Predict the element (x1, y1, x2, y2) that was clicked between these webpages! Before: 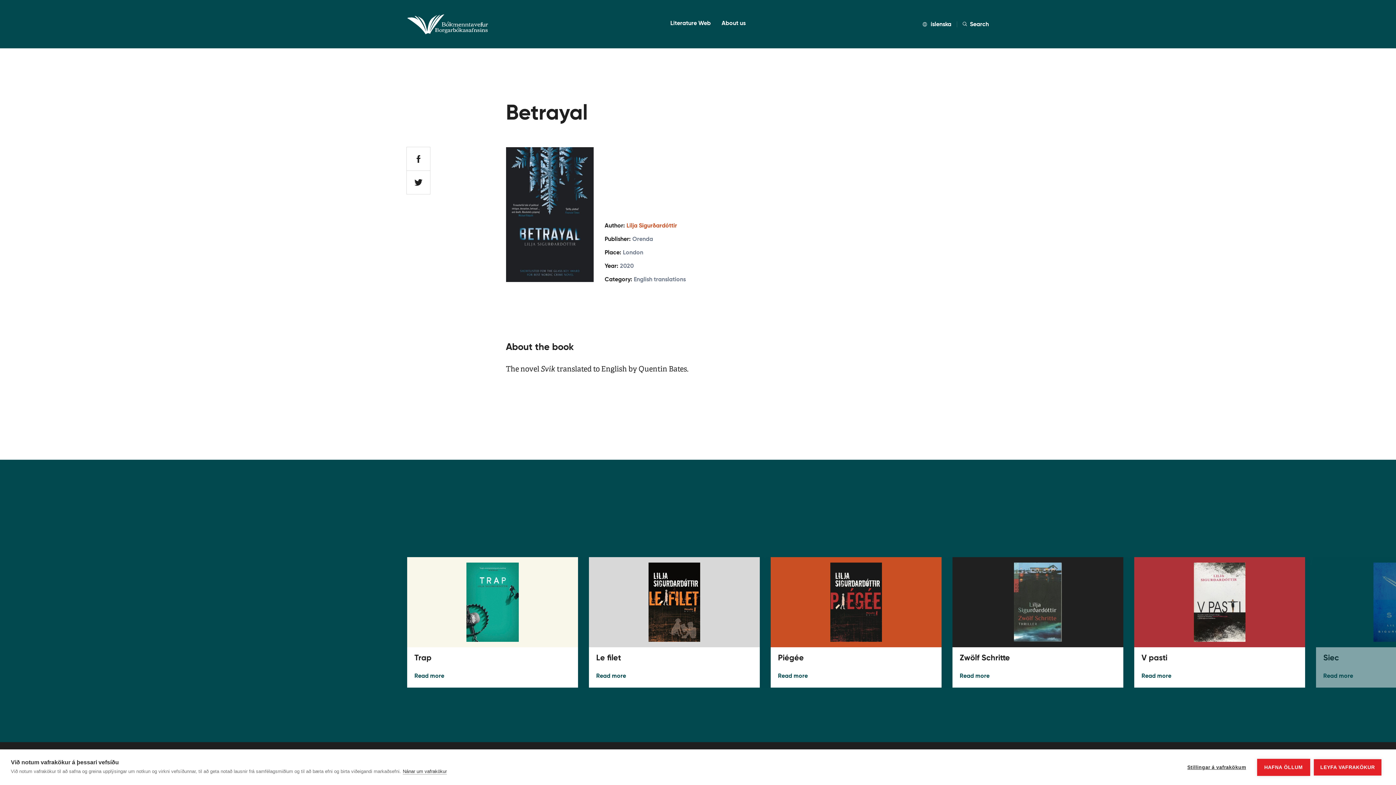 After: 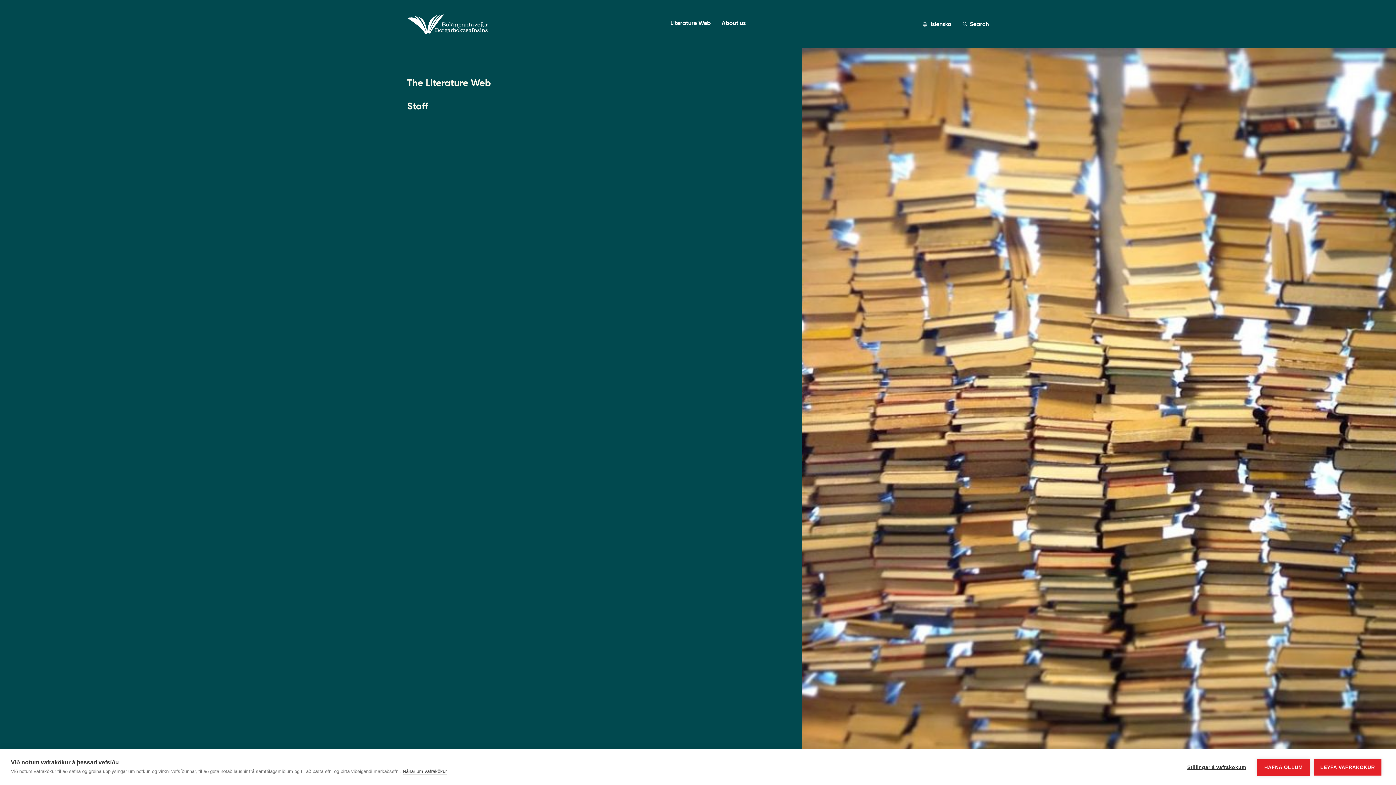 Action: label: About us bbox: (721, 19, 745, 29)